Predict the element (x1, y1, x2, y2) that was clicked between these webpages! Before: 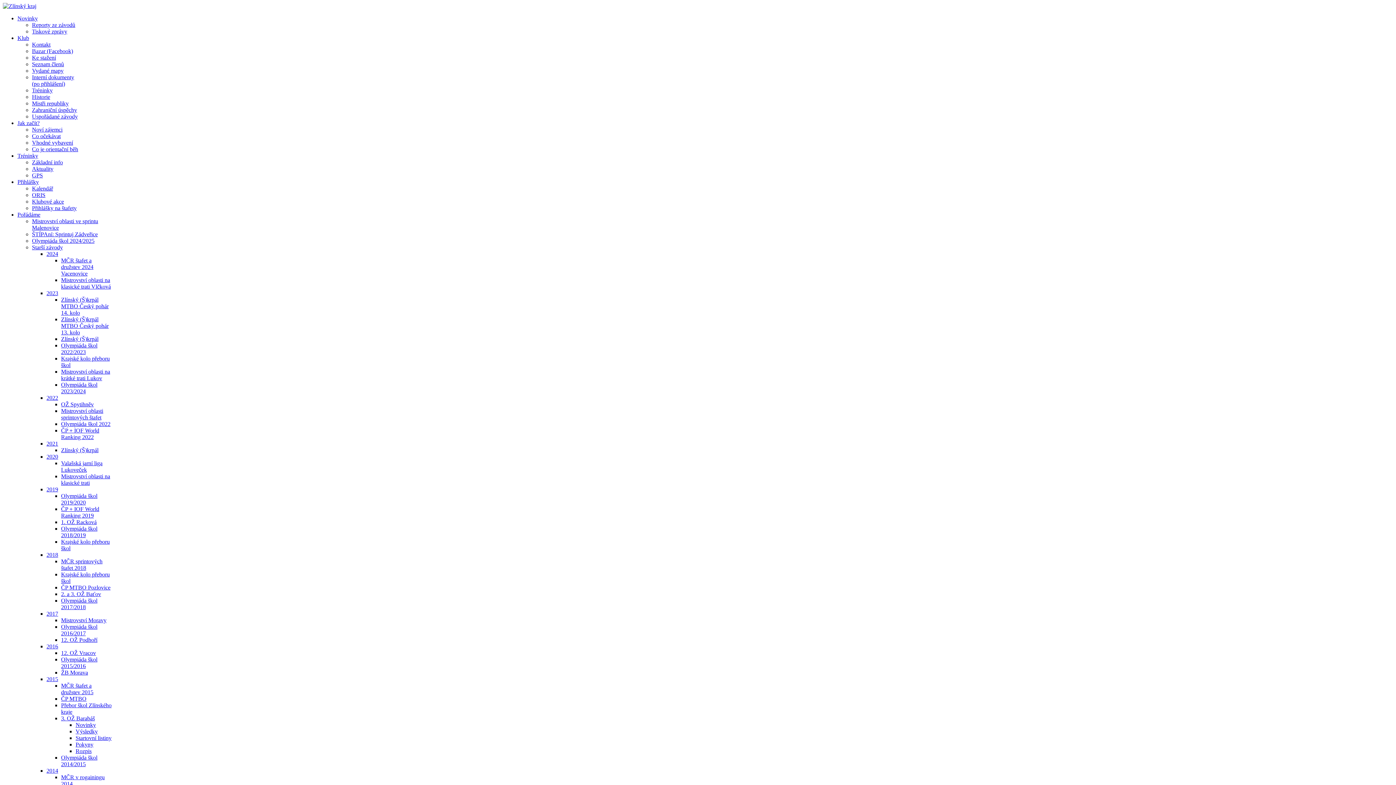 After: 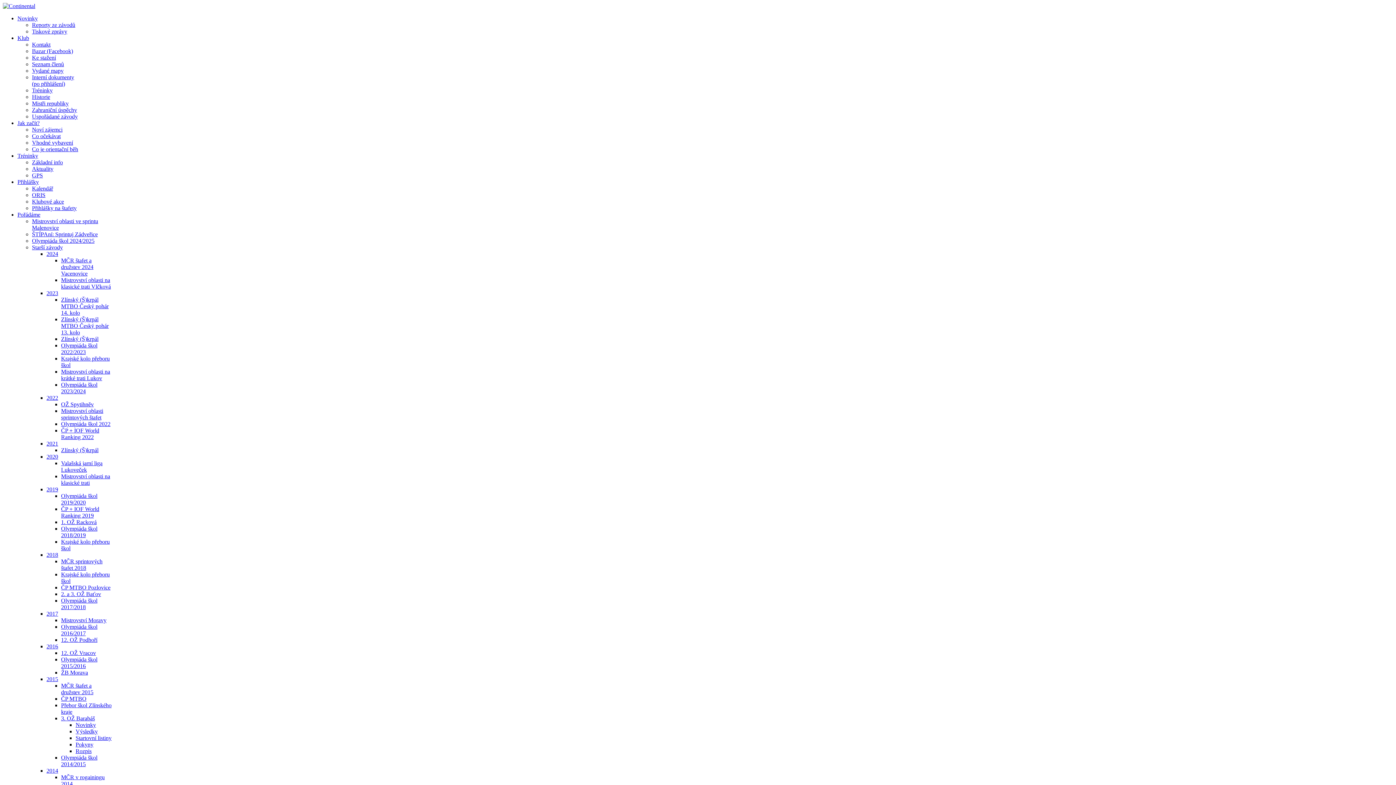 Action: label: Jak začít? bbox: (17, 120, 39, 126)